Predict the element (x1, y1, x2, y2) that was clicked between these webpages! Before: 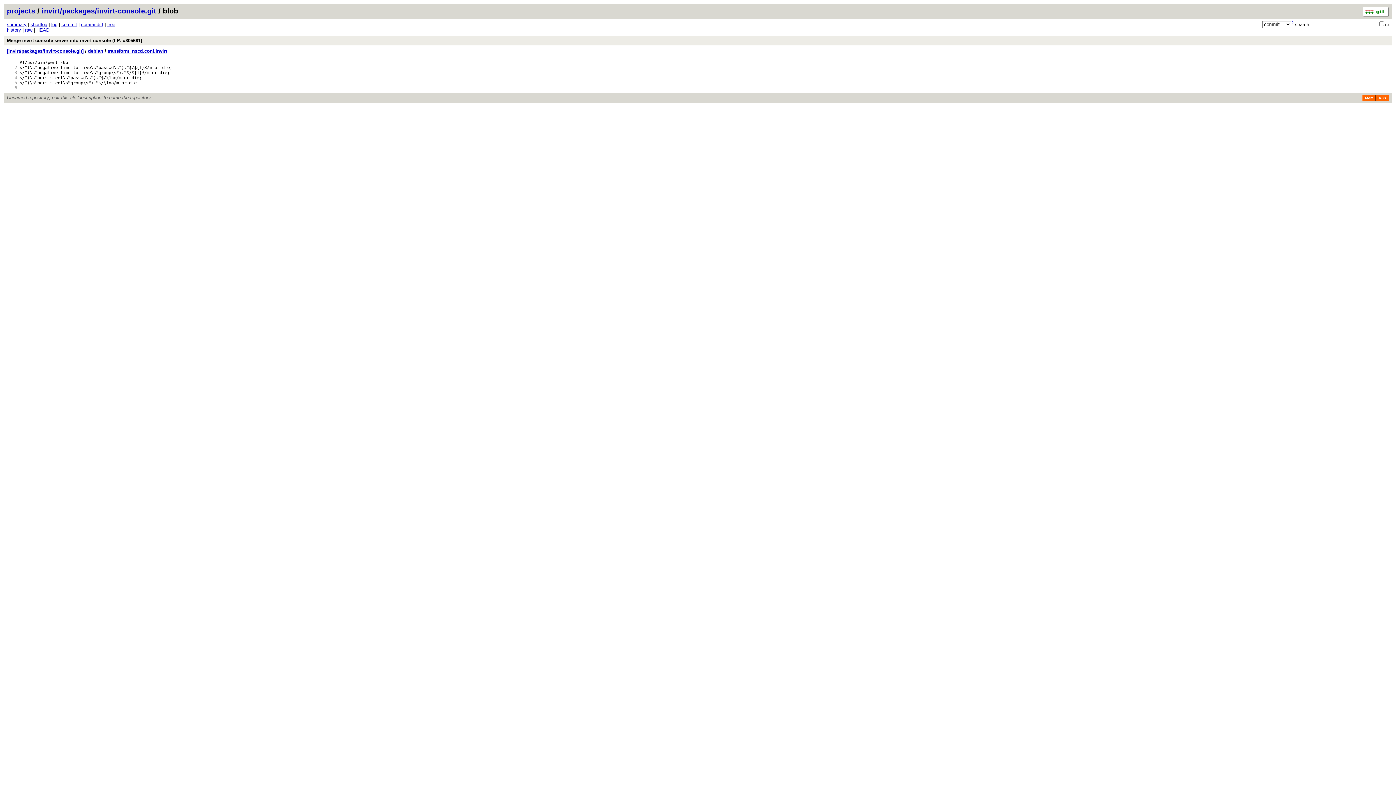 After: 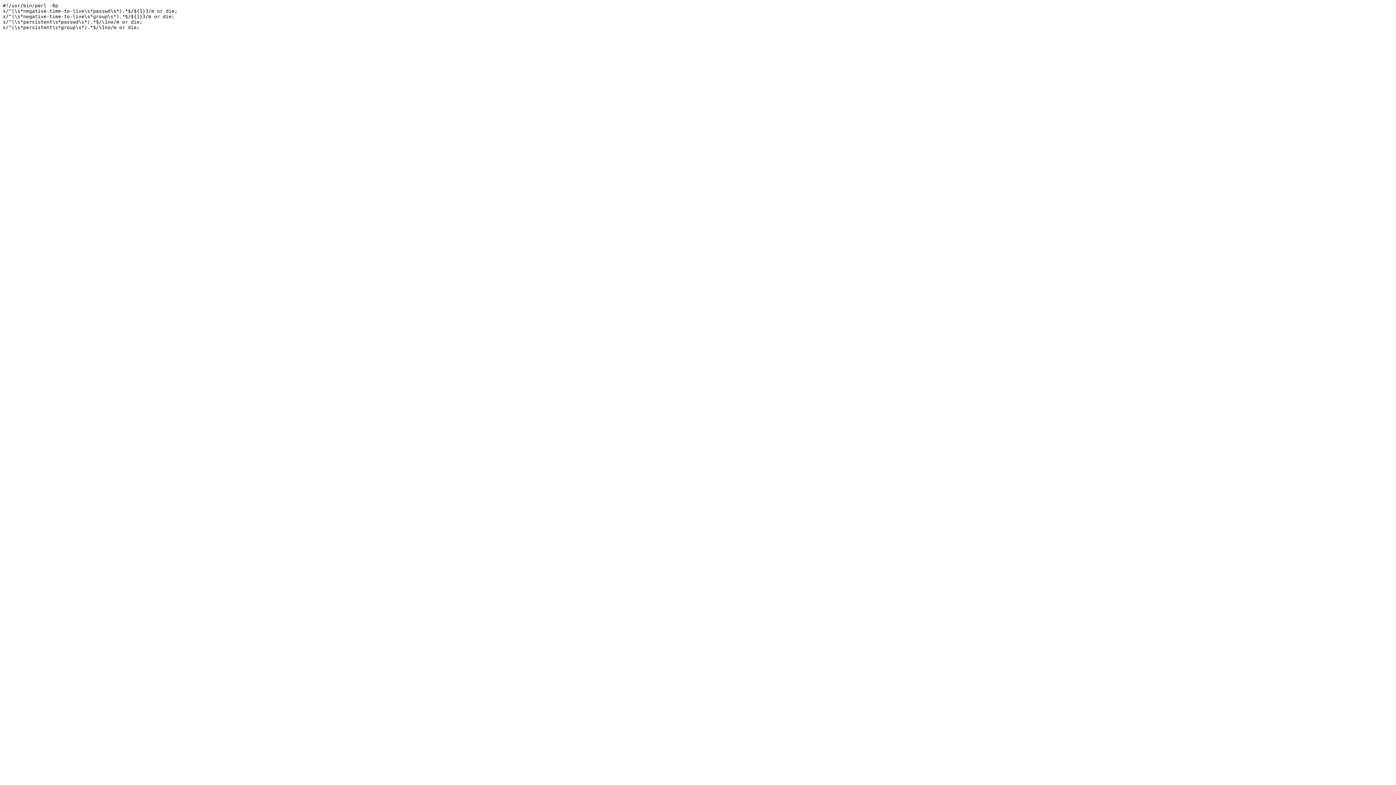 Action: bbox: (25, 27, 32, 32) label: raw